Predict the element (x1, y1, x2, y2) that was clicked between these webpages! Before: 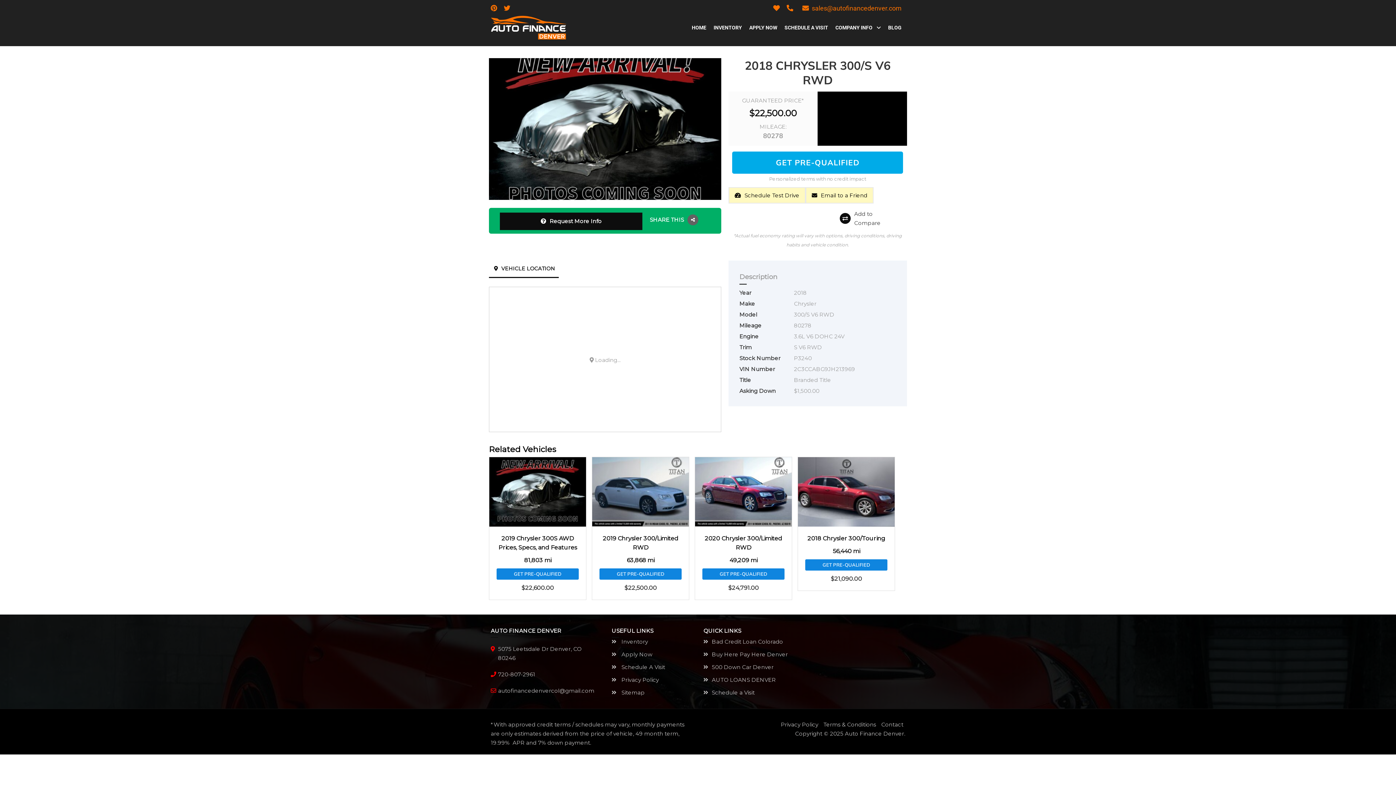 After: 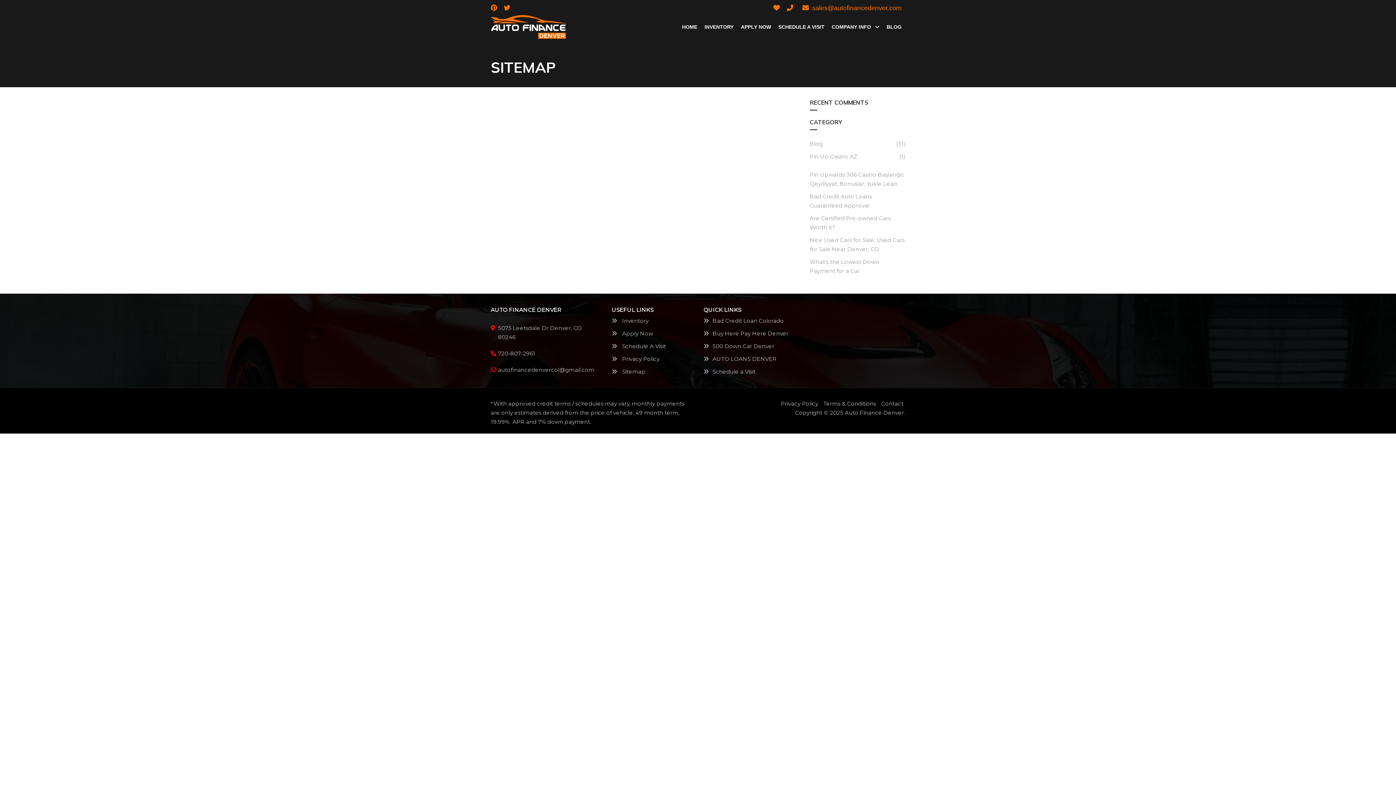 Action: label:  Sitemap bbox: (611, 688, 644, 697)